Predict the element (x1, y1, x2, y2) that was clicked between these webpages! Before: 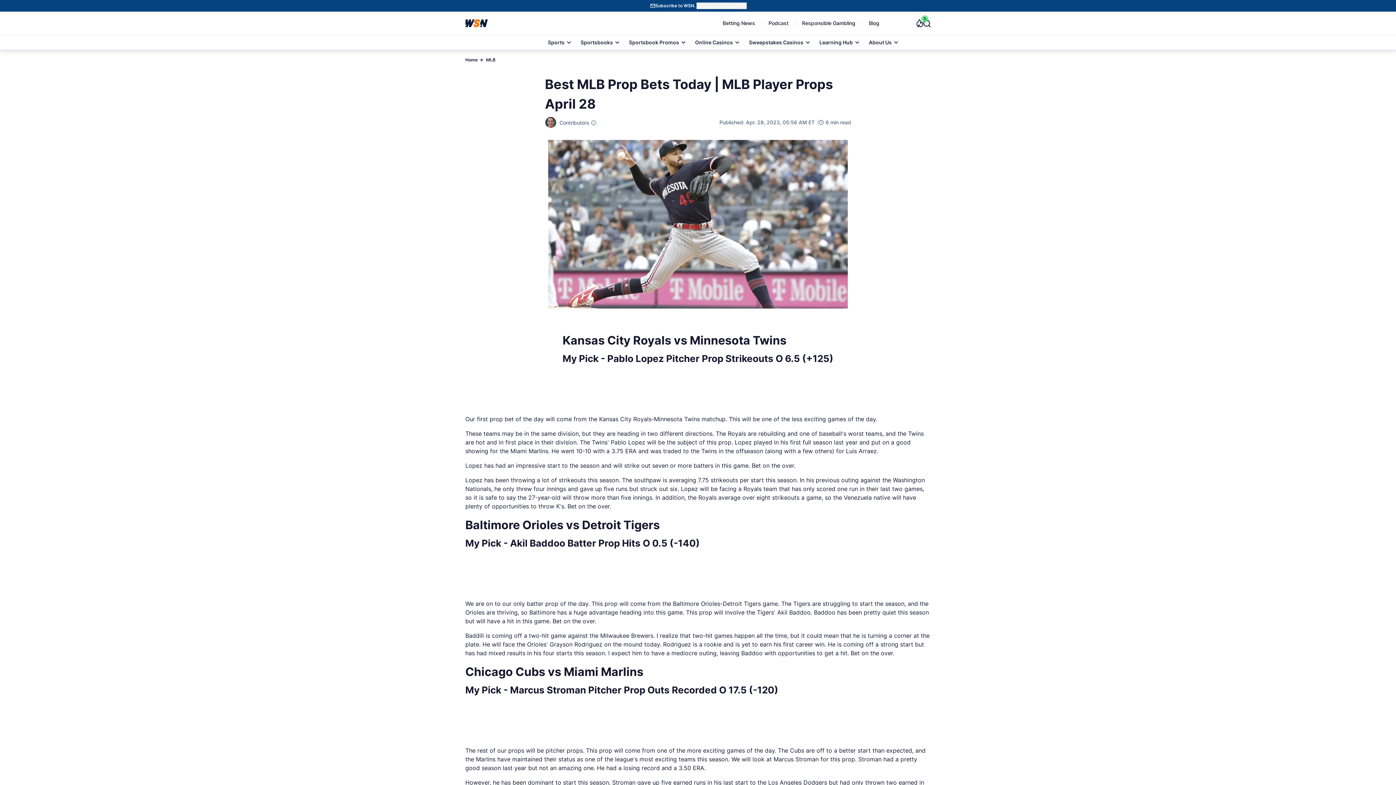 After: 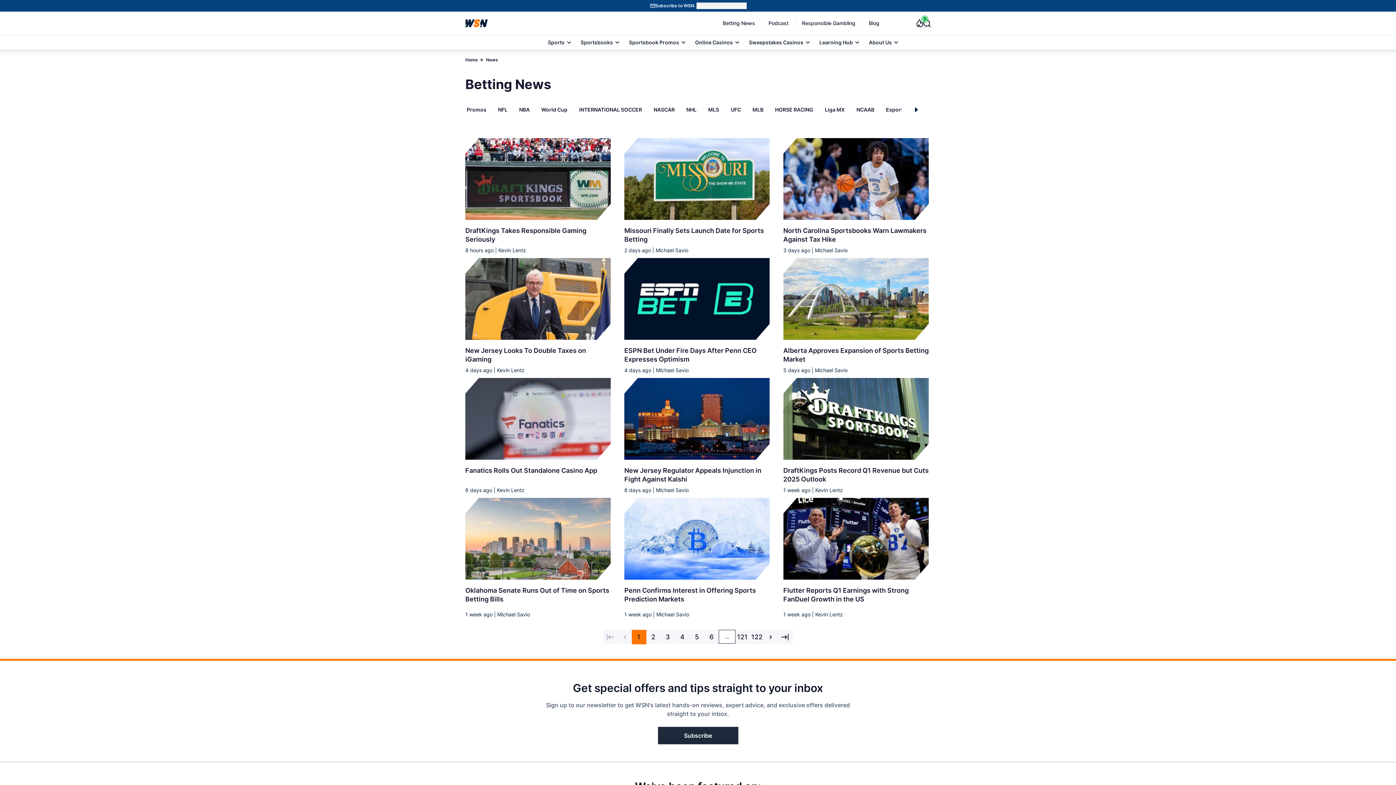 Action: label: Betting News bbox: (722, 19, 755, 26)